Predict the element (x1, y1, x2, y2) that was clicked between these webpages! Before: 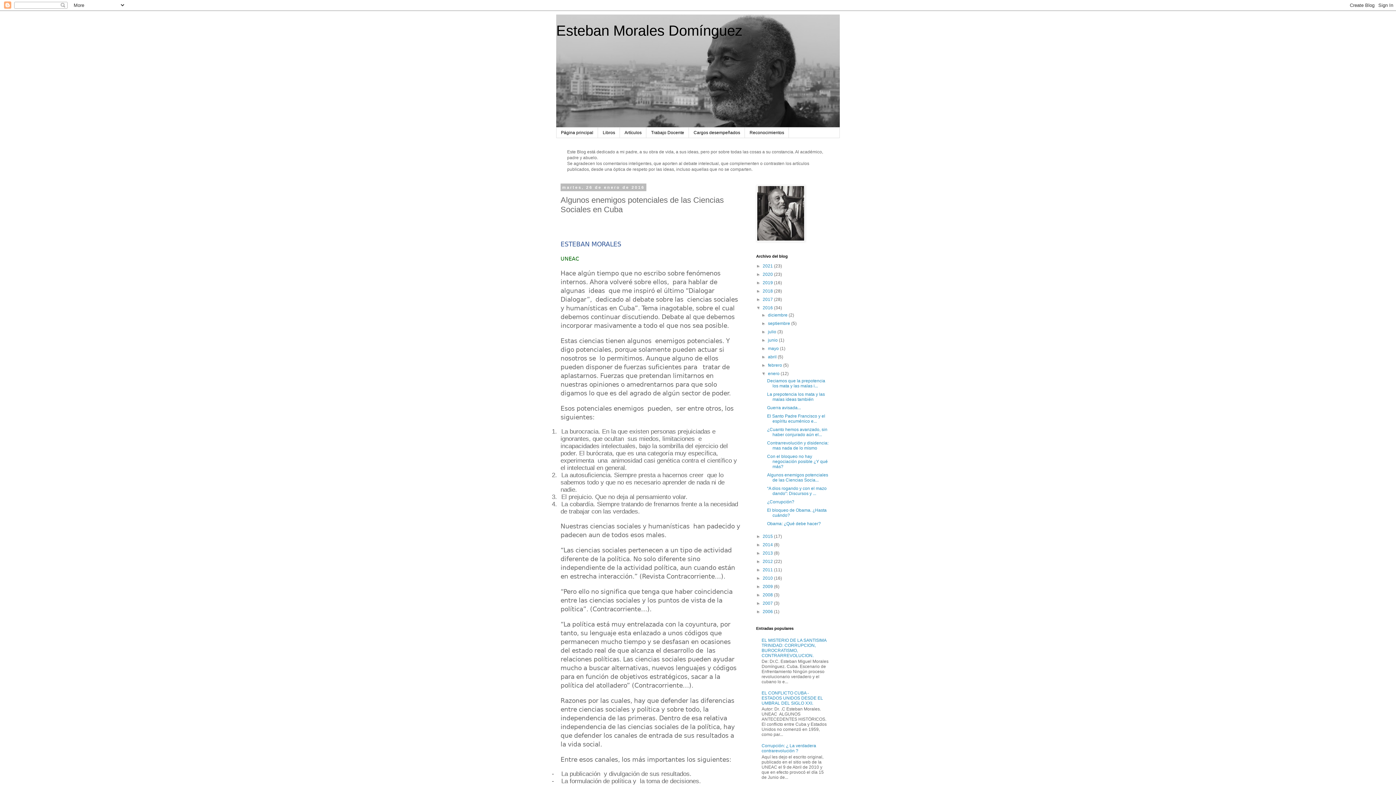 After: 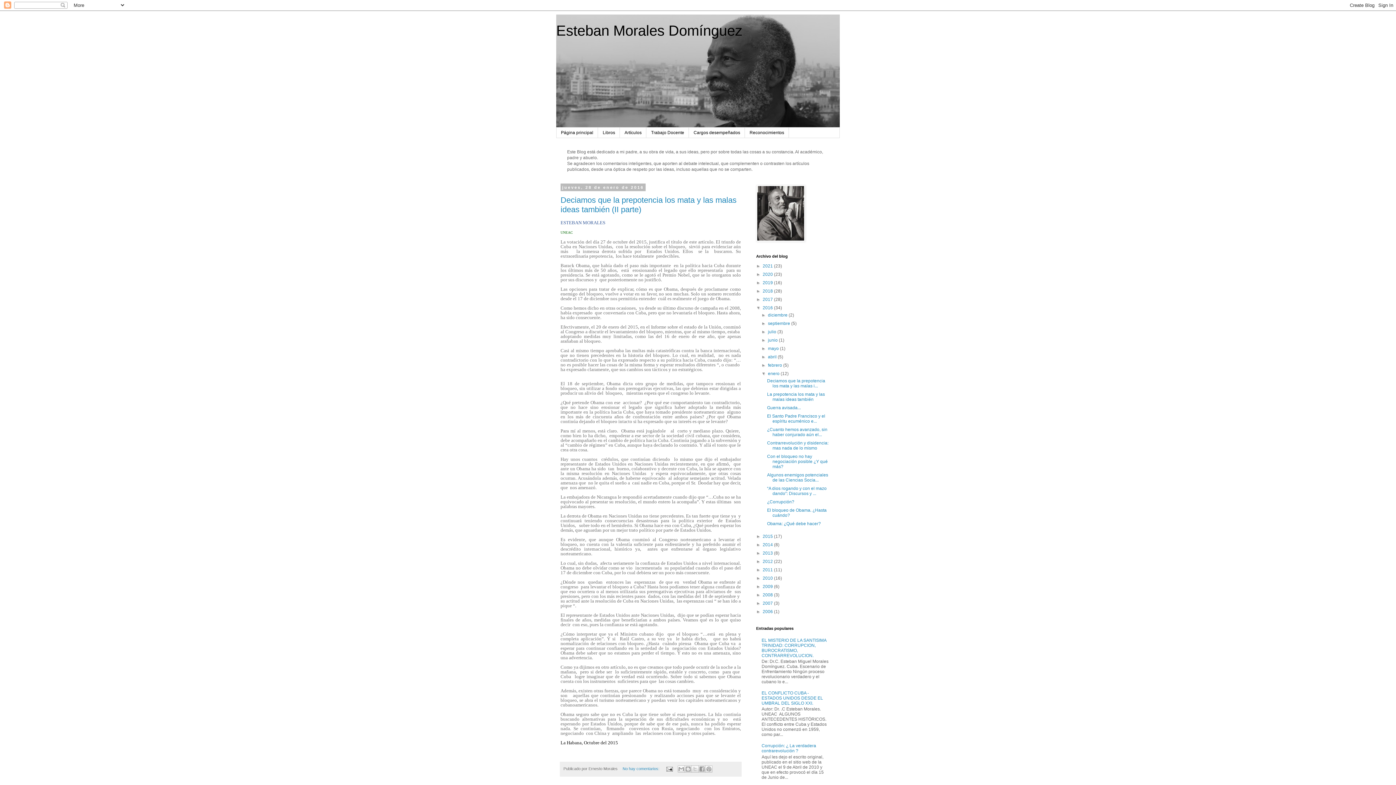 Action: label: enero  bbox: (768, 371, 780, 376)